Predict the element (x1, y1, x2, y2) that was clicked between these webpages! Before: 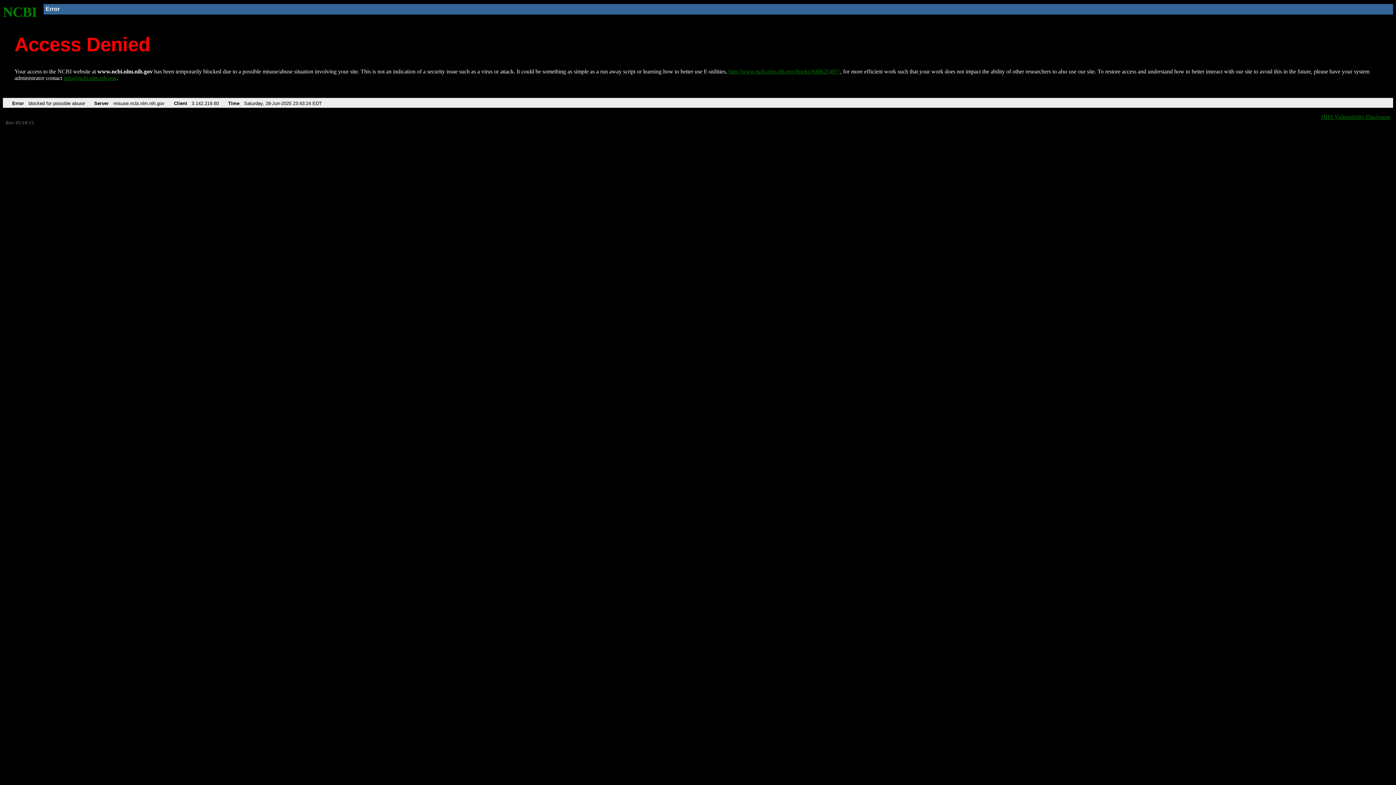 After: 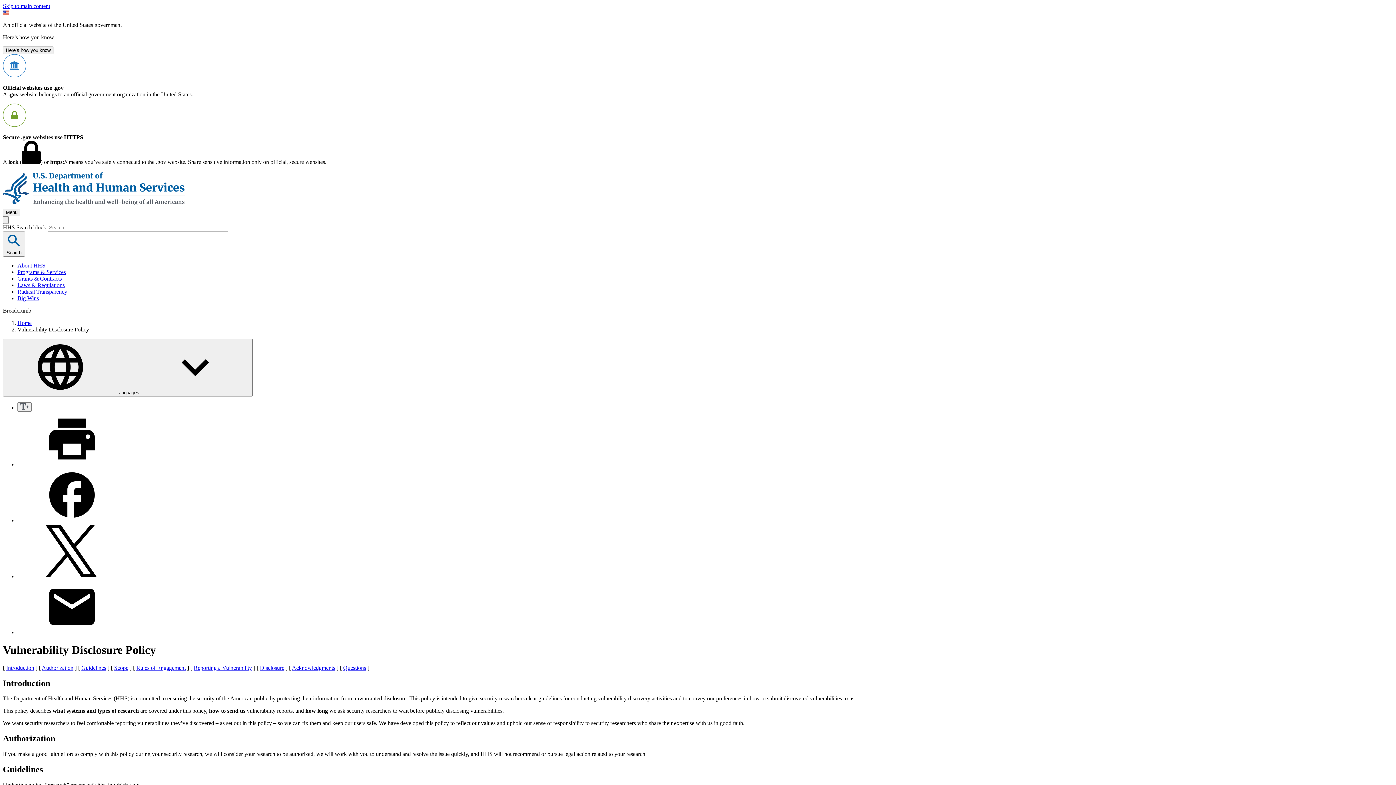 Action: label: HHS Vulnerability Disclosure bbox: (1321, 113, 1390, 119)